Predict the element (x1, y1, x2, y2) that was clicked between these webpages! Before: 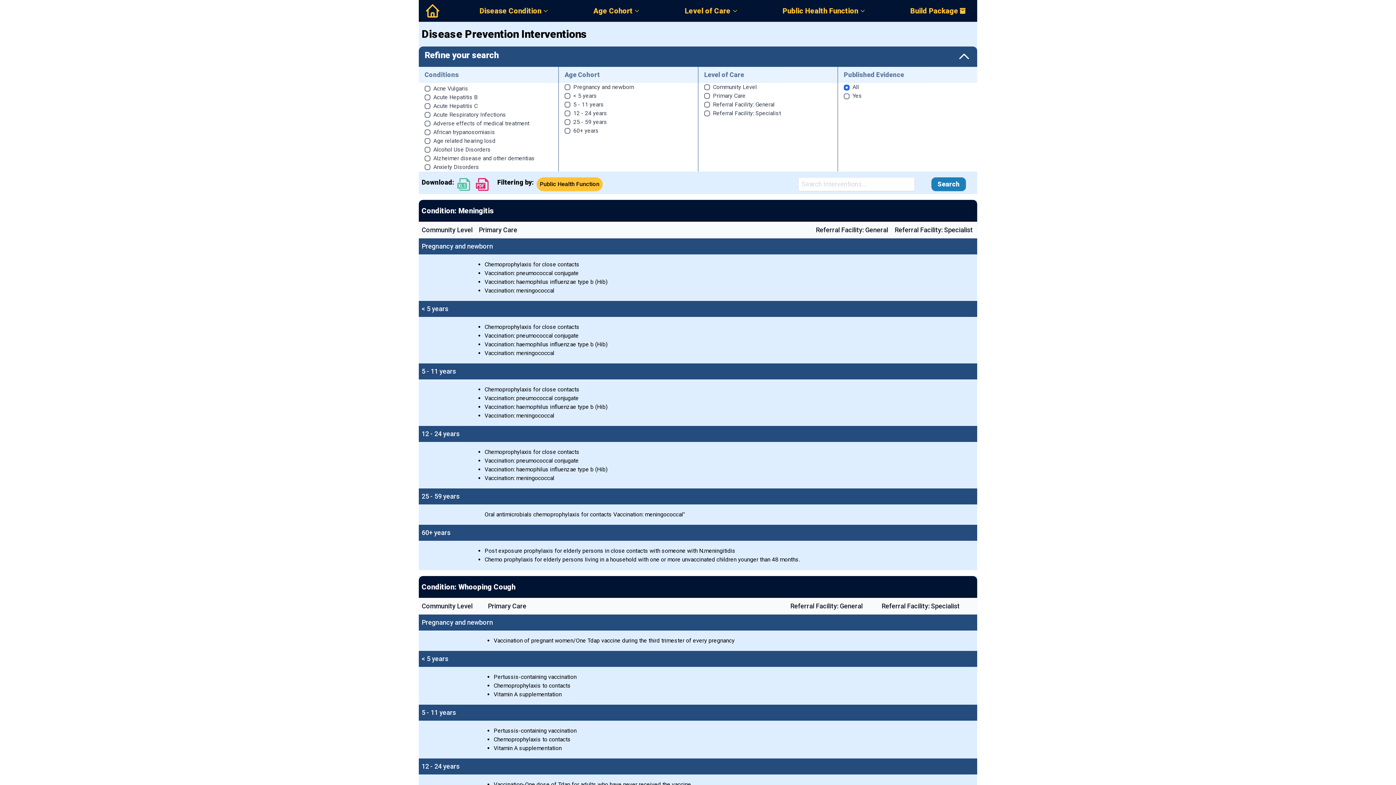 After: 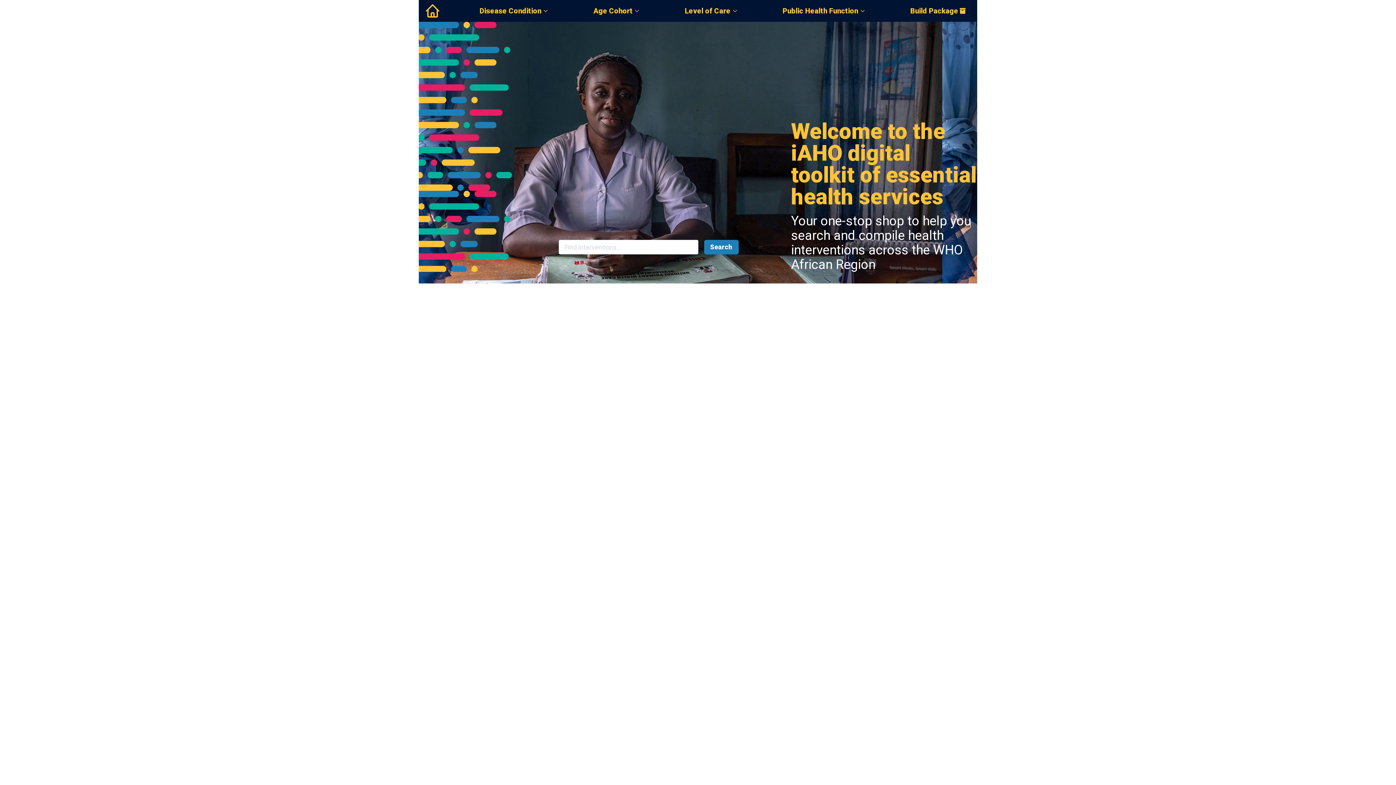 Action: bbox: (418, 0, 446, 21)